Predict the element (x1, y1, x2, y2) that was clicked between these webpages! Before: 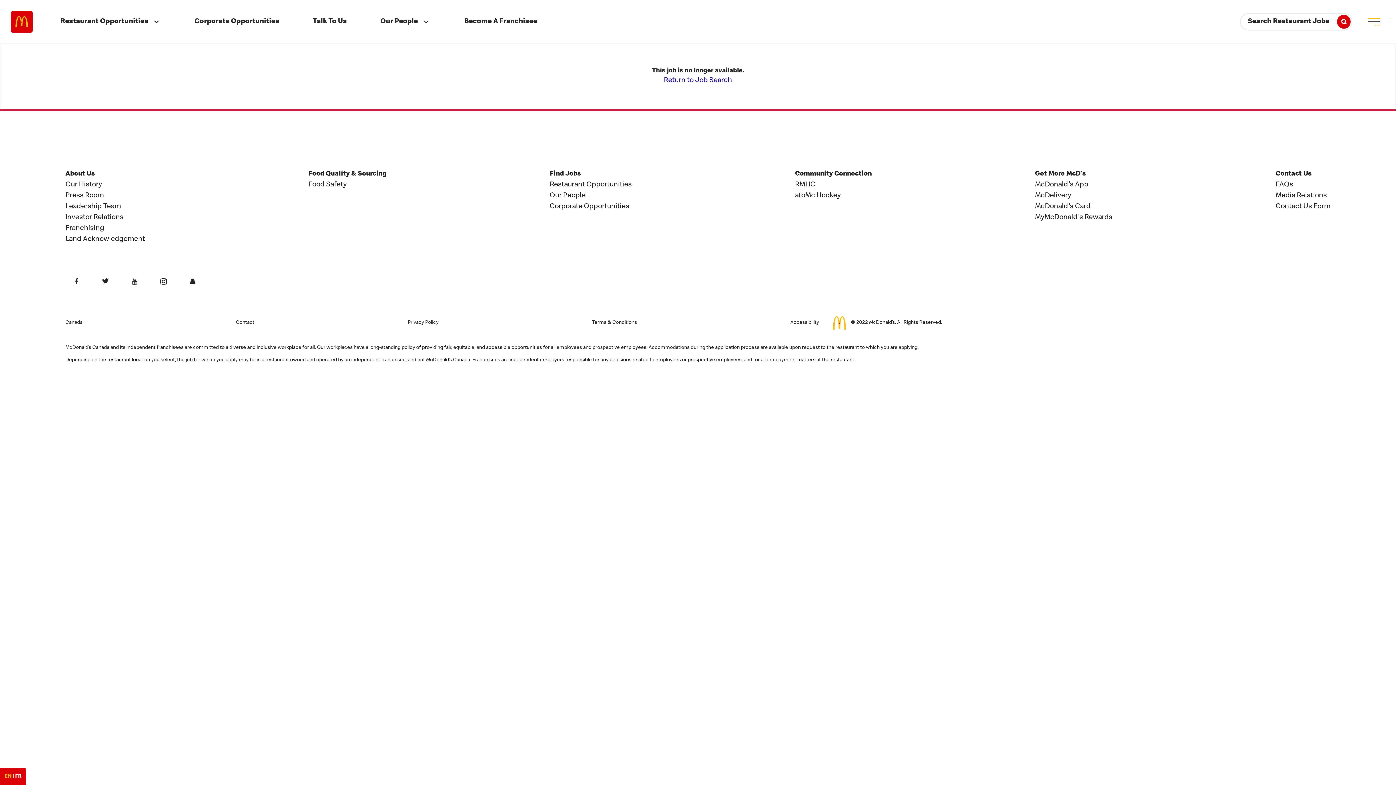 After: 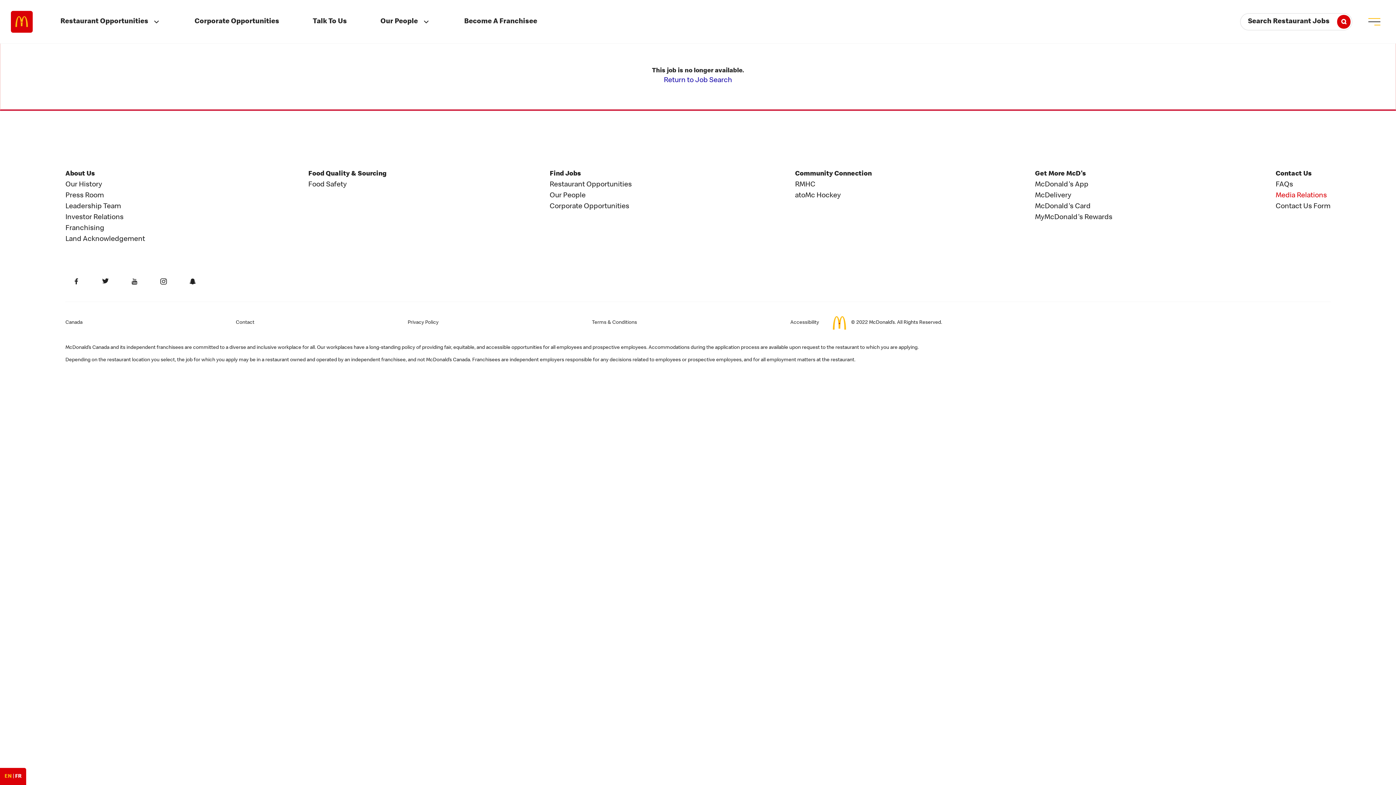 Action: bbox: (1276, 192, 1327, 199) label: Media Relations